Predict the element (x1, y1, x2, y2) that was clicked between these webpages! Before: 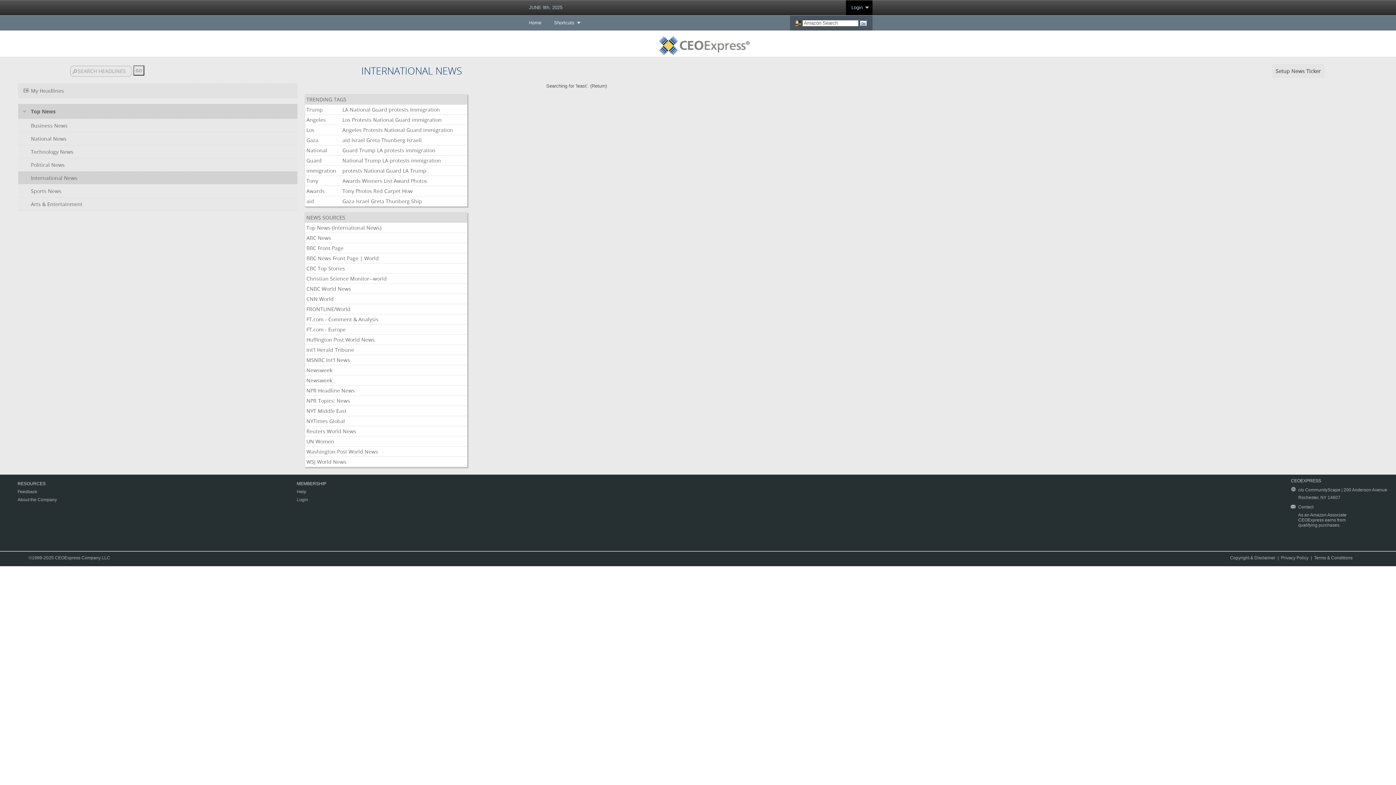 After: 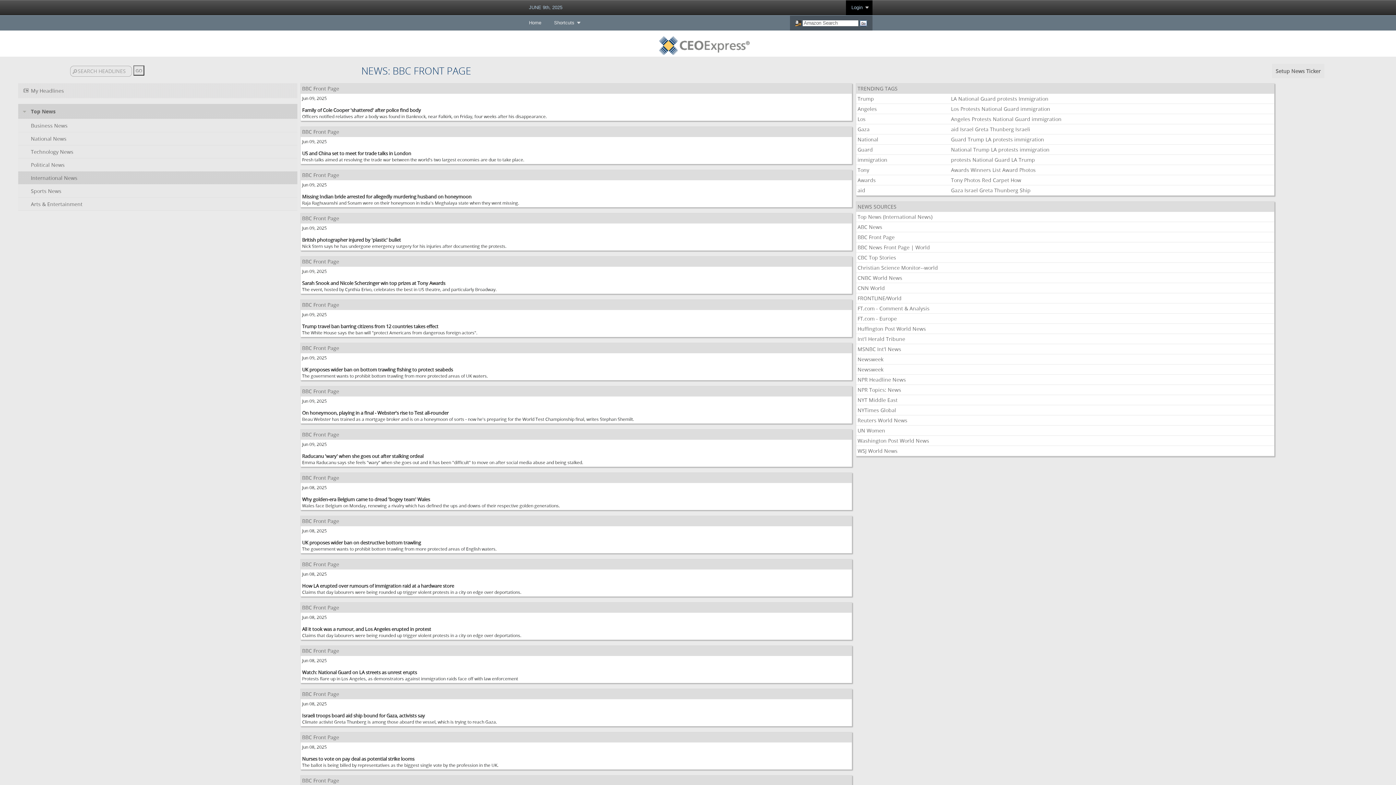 Action: label: BBC Front Page bbox: (306, 245, 343, 251)